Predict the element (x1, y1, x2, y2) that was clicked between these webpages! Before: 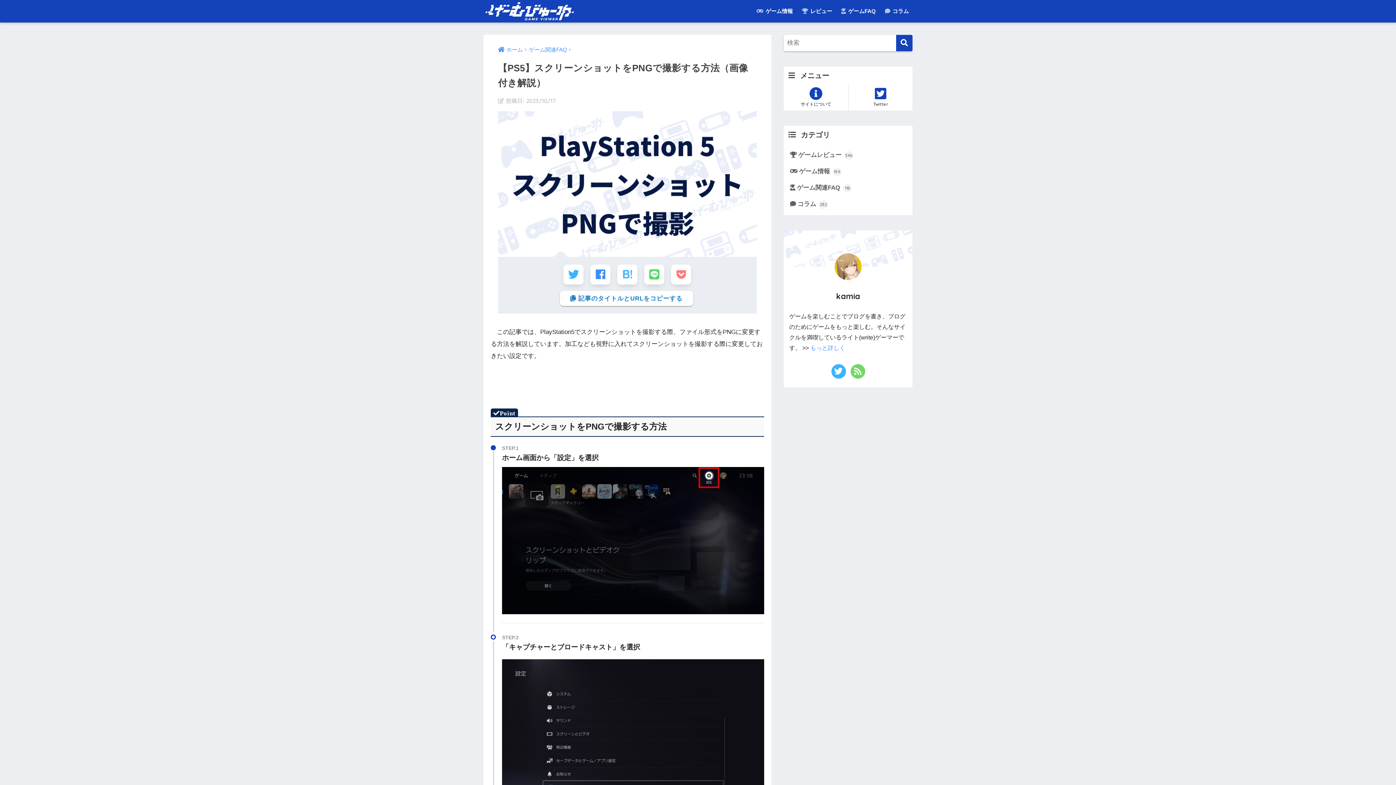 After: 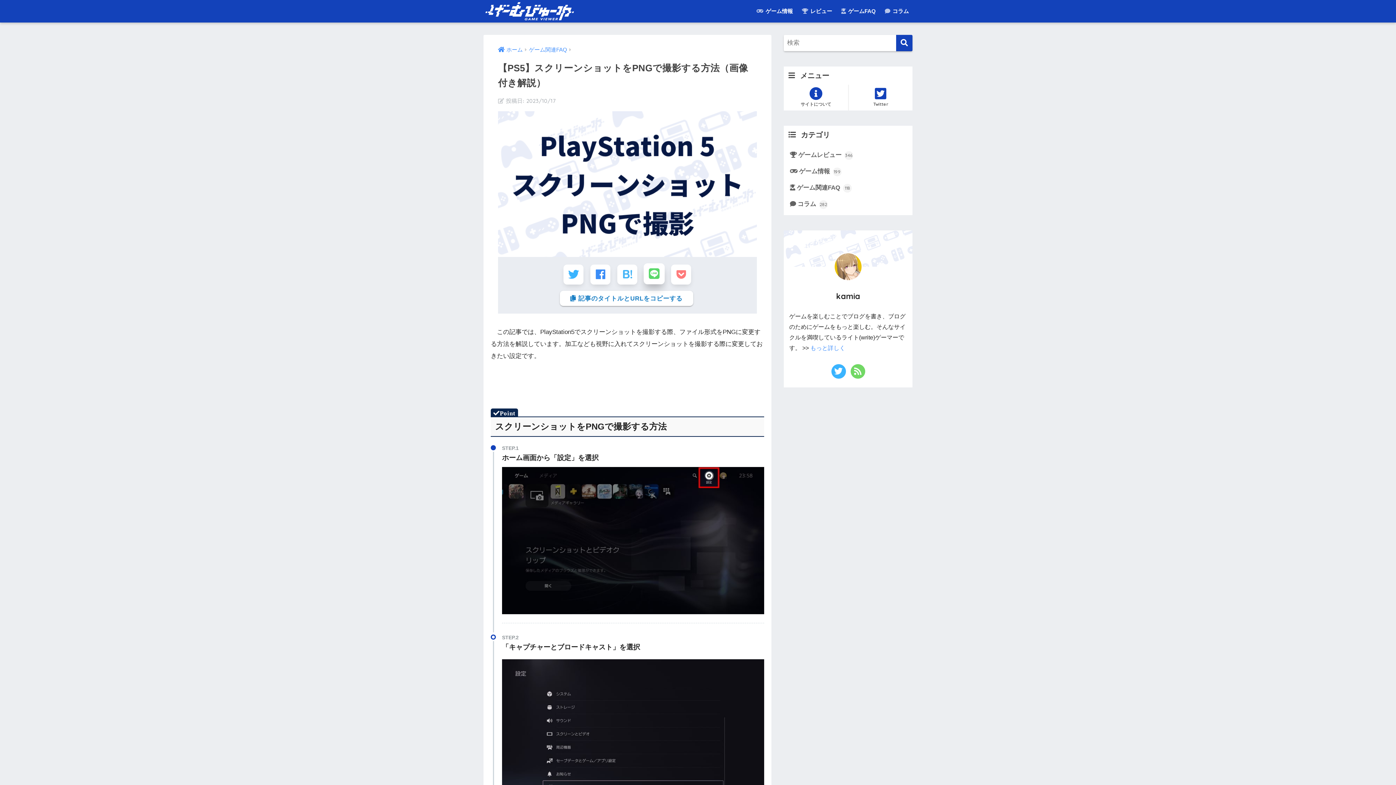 Action: bbox: (644, 264, 664, 284)